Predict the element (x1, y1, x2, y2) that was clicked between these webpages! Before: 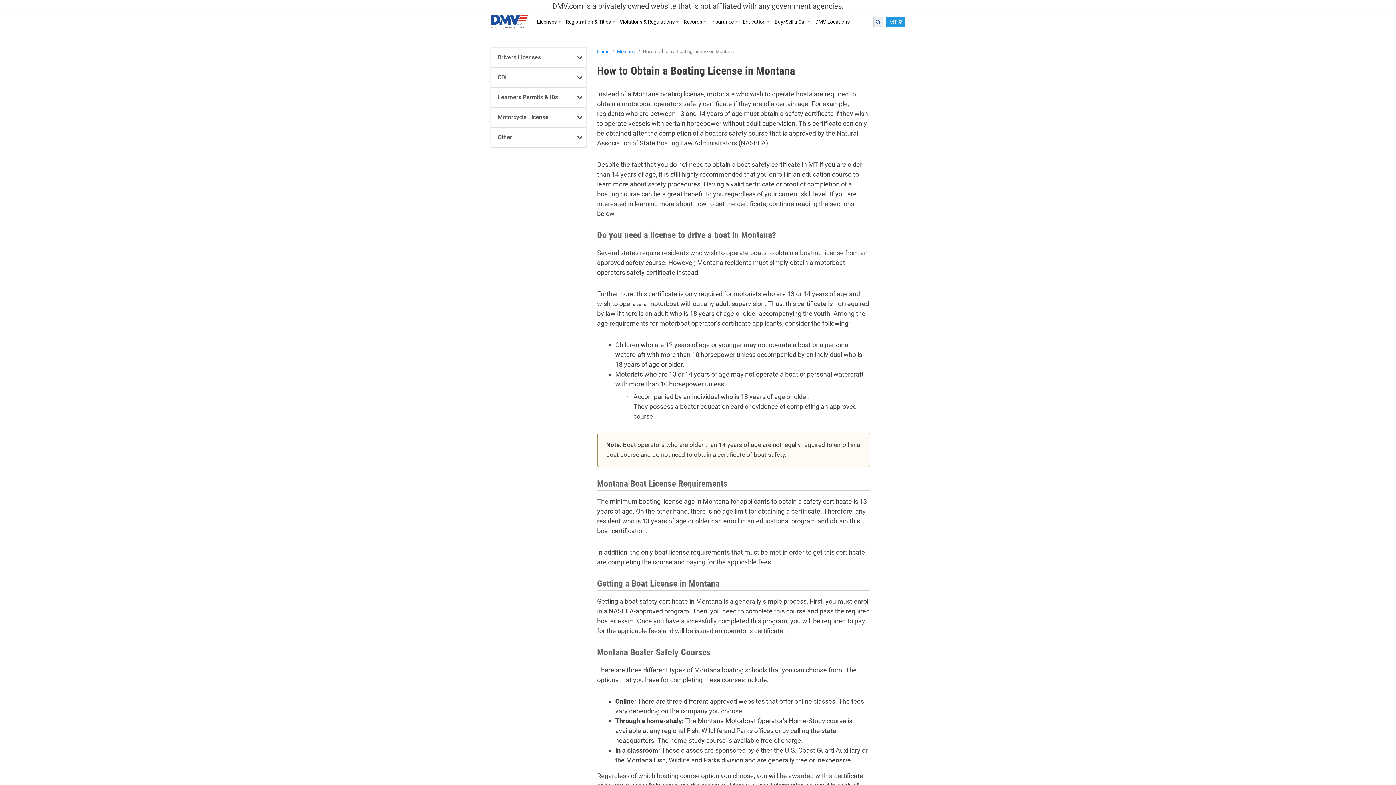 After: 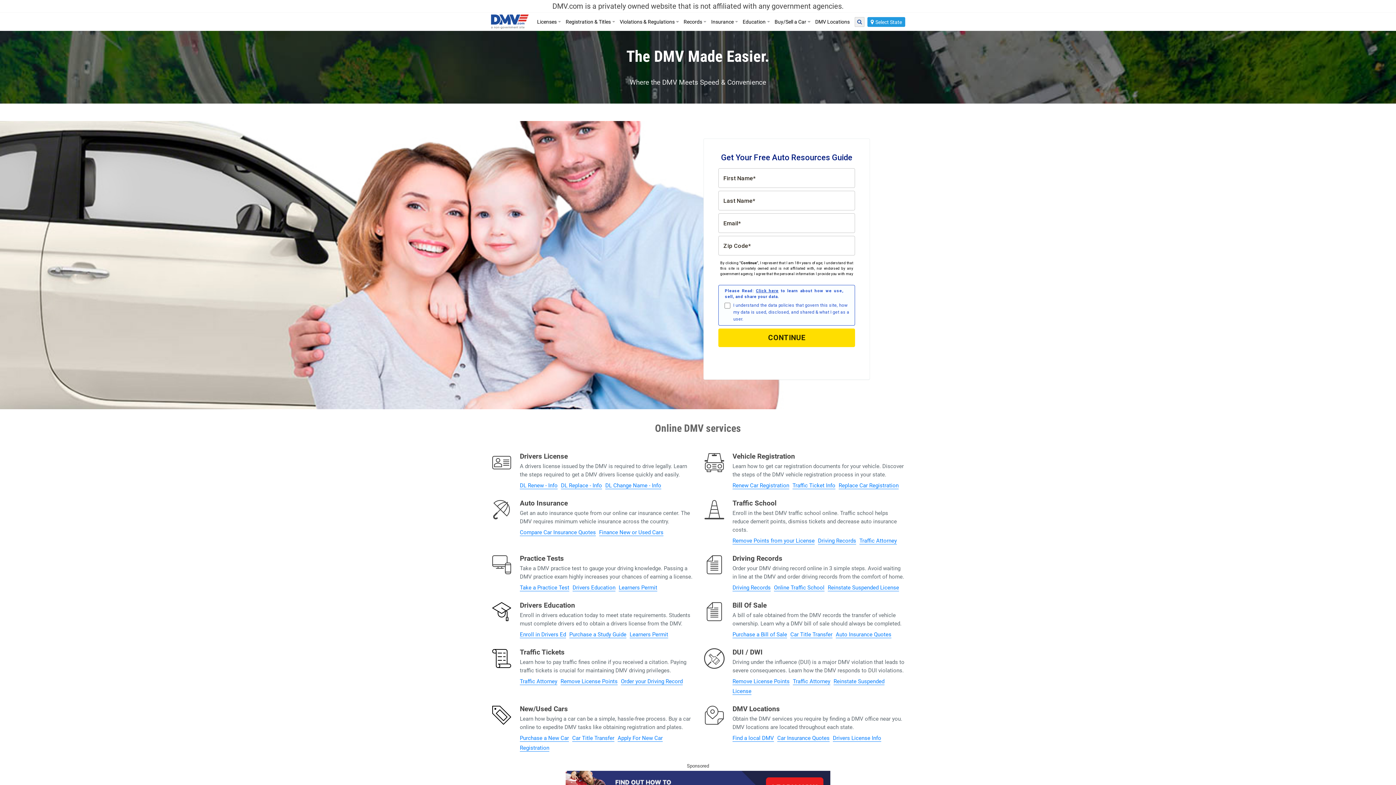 Action: bbox: (490, 12, 529, 30)